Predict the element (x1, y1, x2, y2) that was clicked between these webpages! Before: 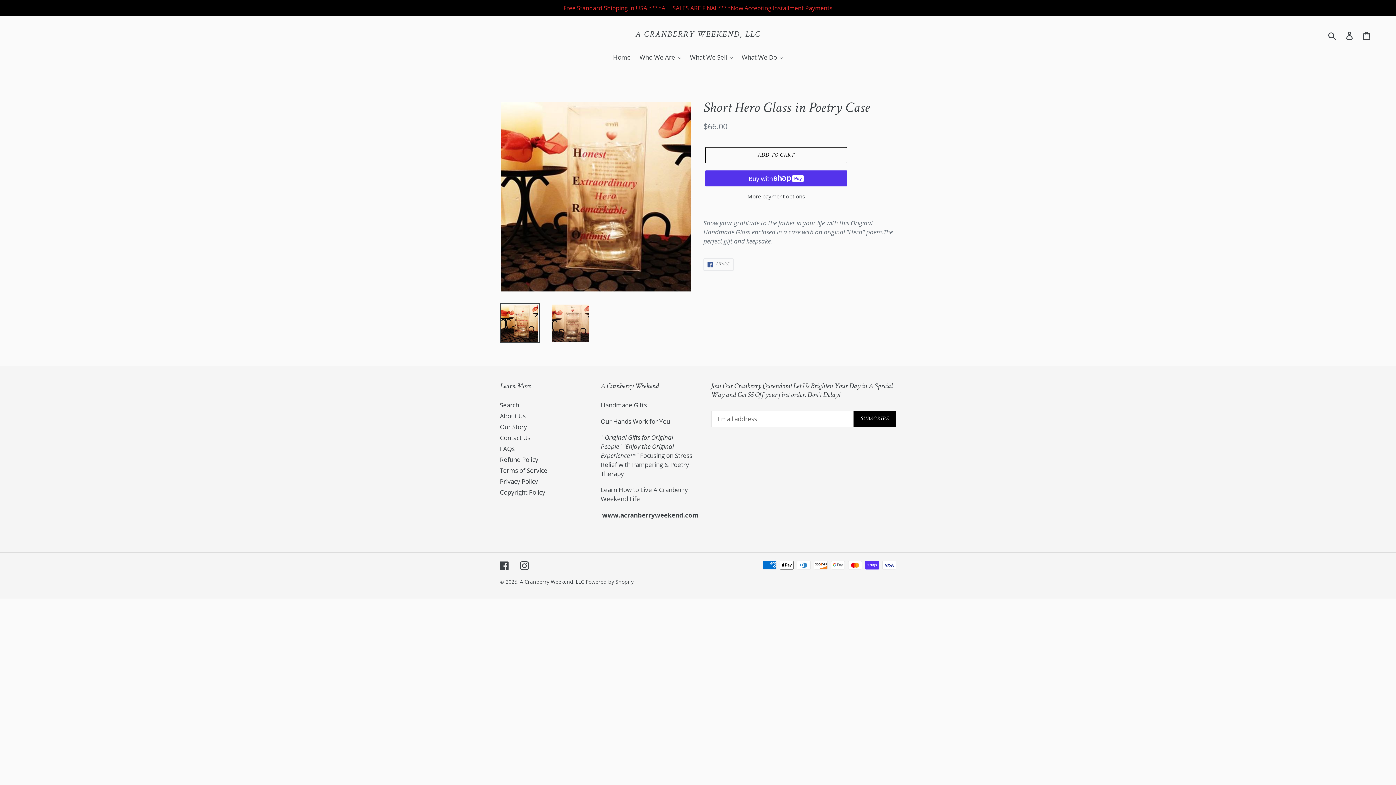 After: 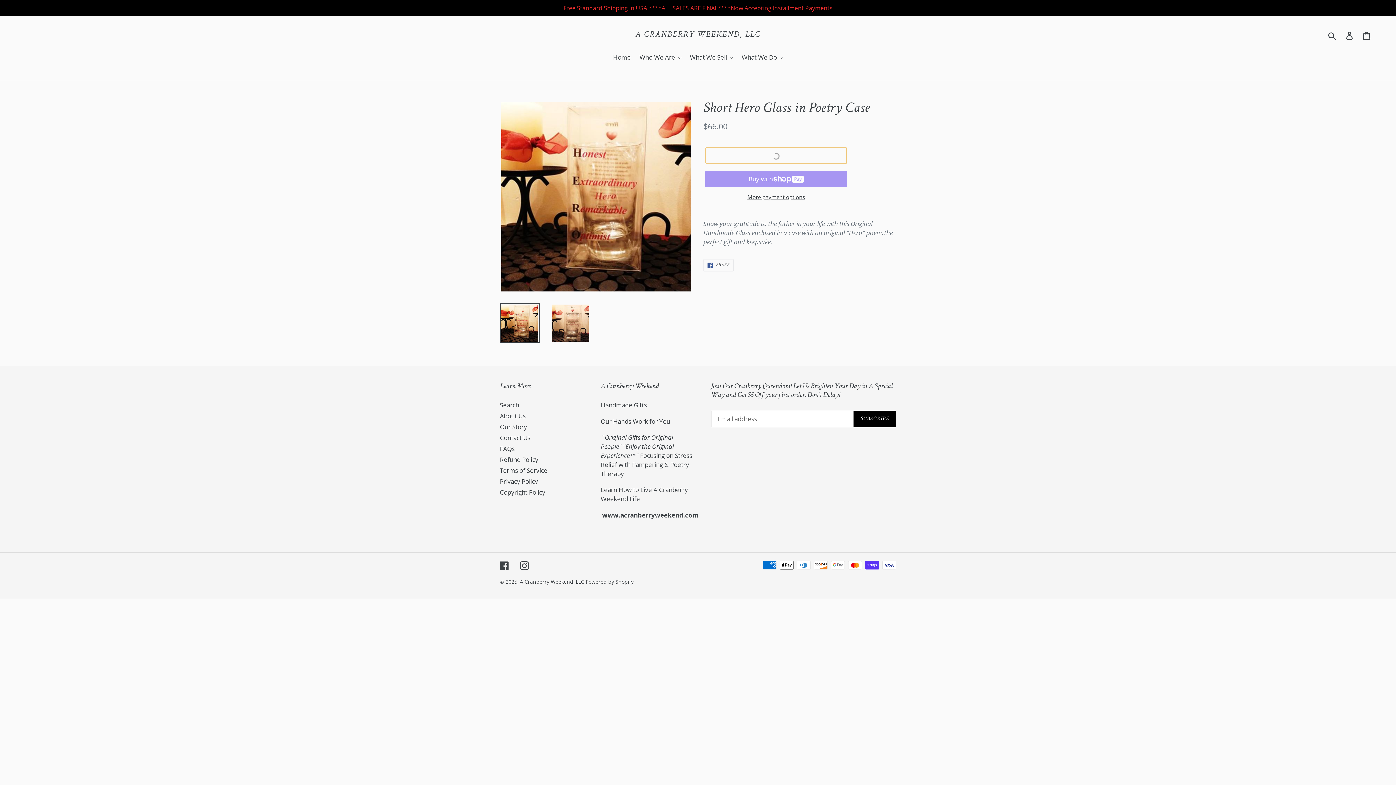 Action: label: Add to cart bbox: (705, 147, 847, 163)